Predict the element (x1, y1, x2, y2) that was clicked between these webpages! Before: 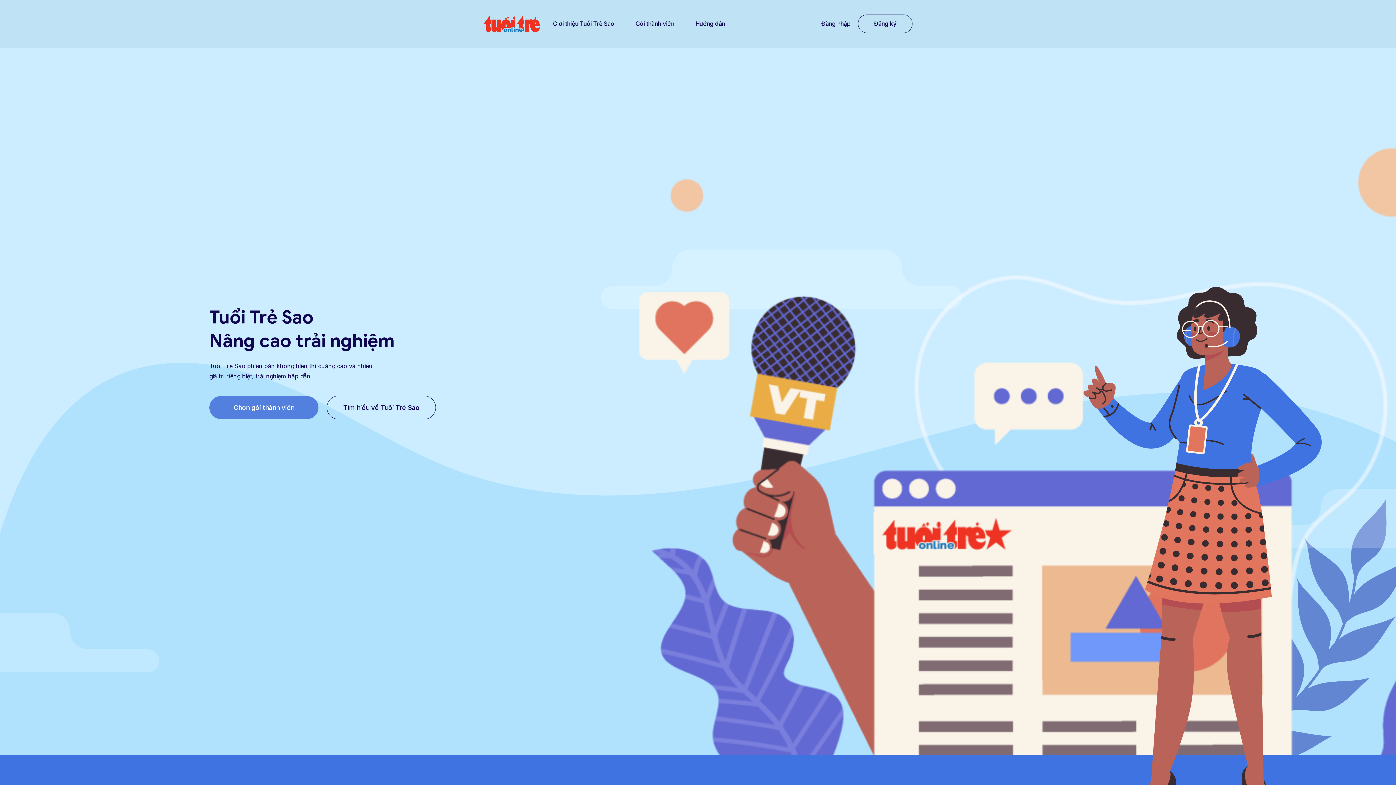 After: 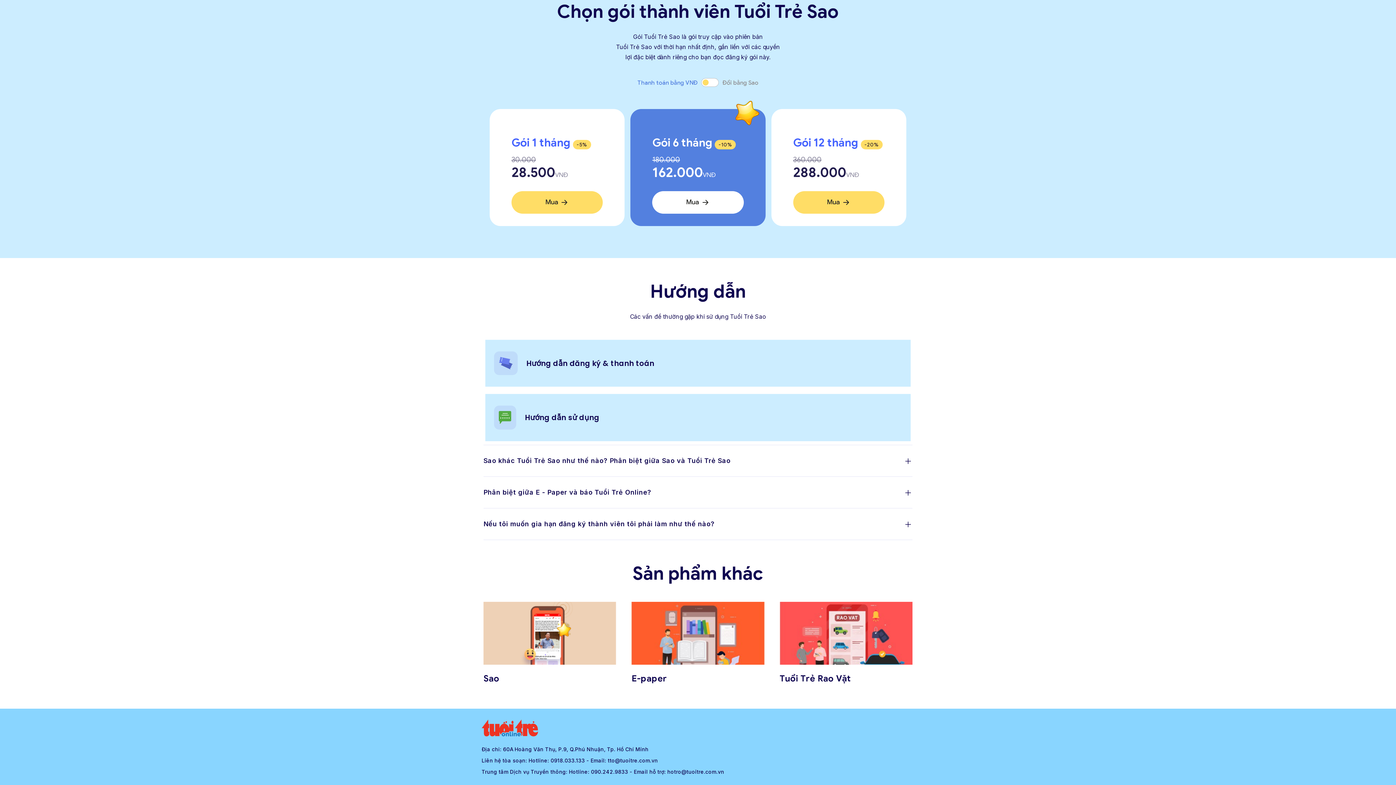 Action: bbox: (635, 20, 674, 27) label: Gói thành viên